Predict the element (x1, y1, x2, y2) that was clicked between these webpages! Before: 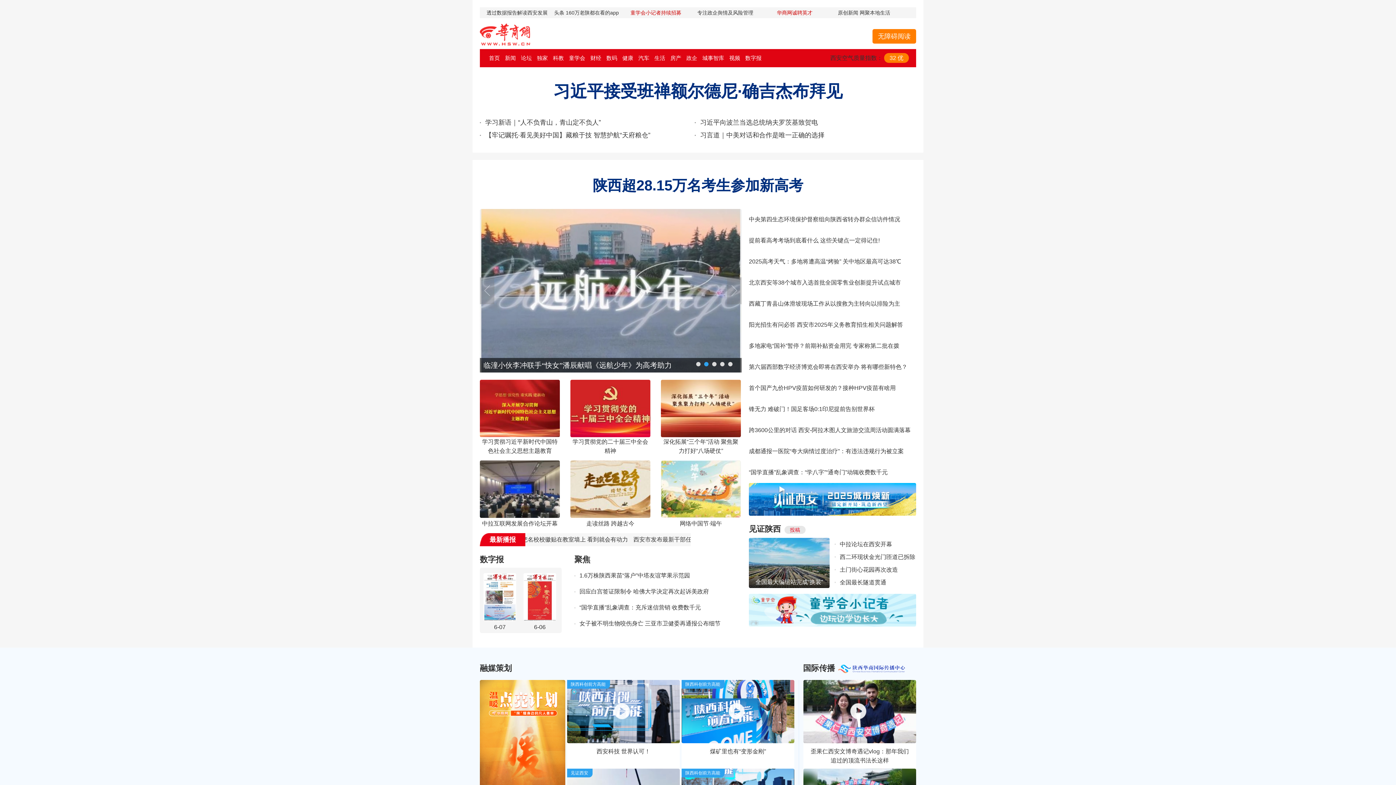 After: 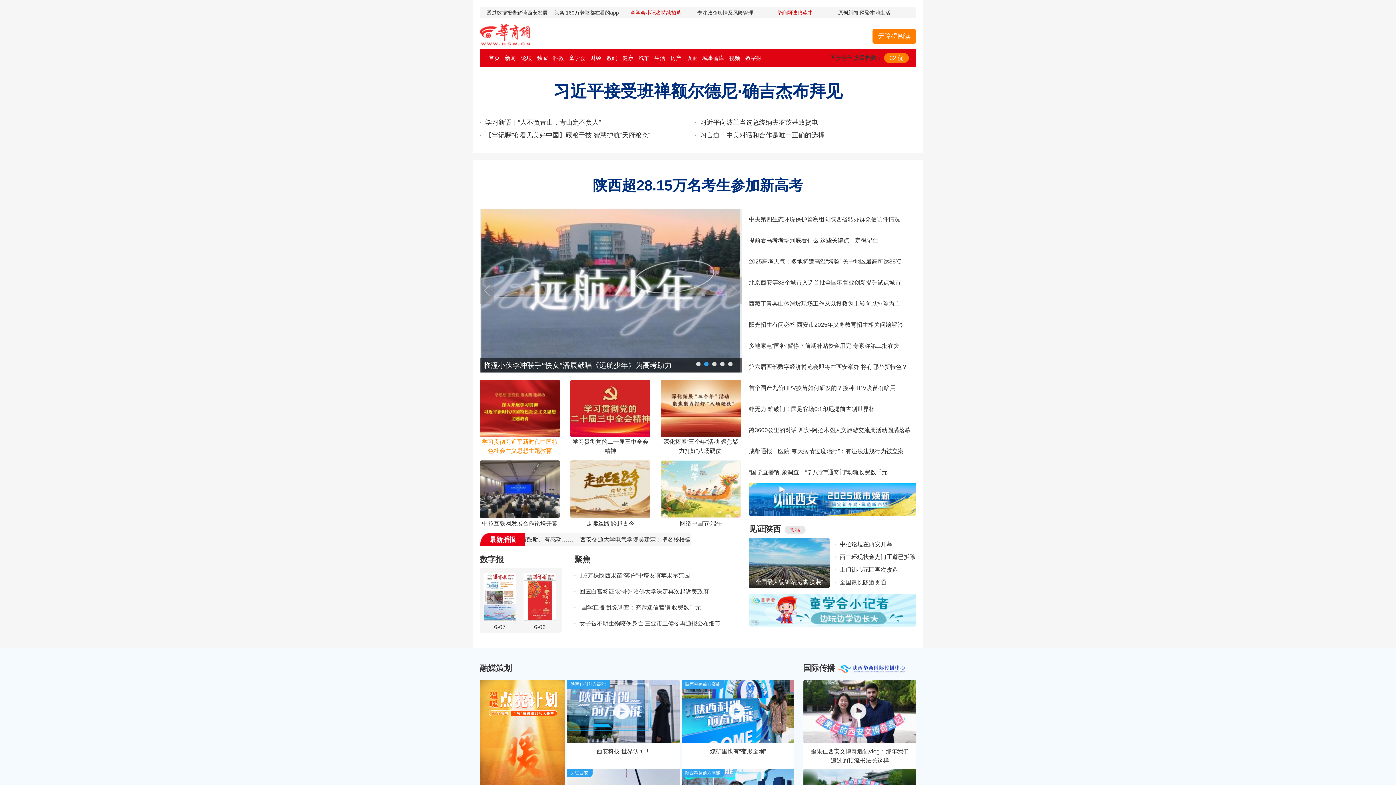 Action: bbox: (480, 380, 560, 455) label: 学习贯彻习近平新时代中国特色社会主义思想主题教育